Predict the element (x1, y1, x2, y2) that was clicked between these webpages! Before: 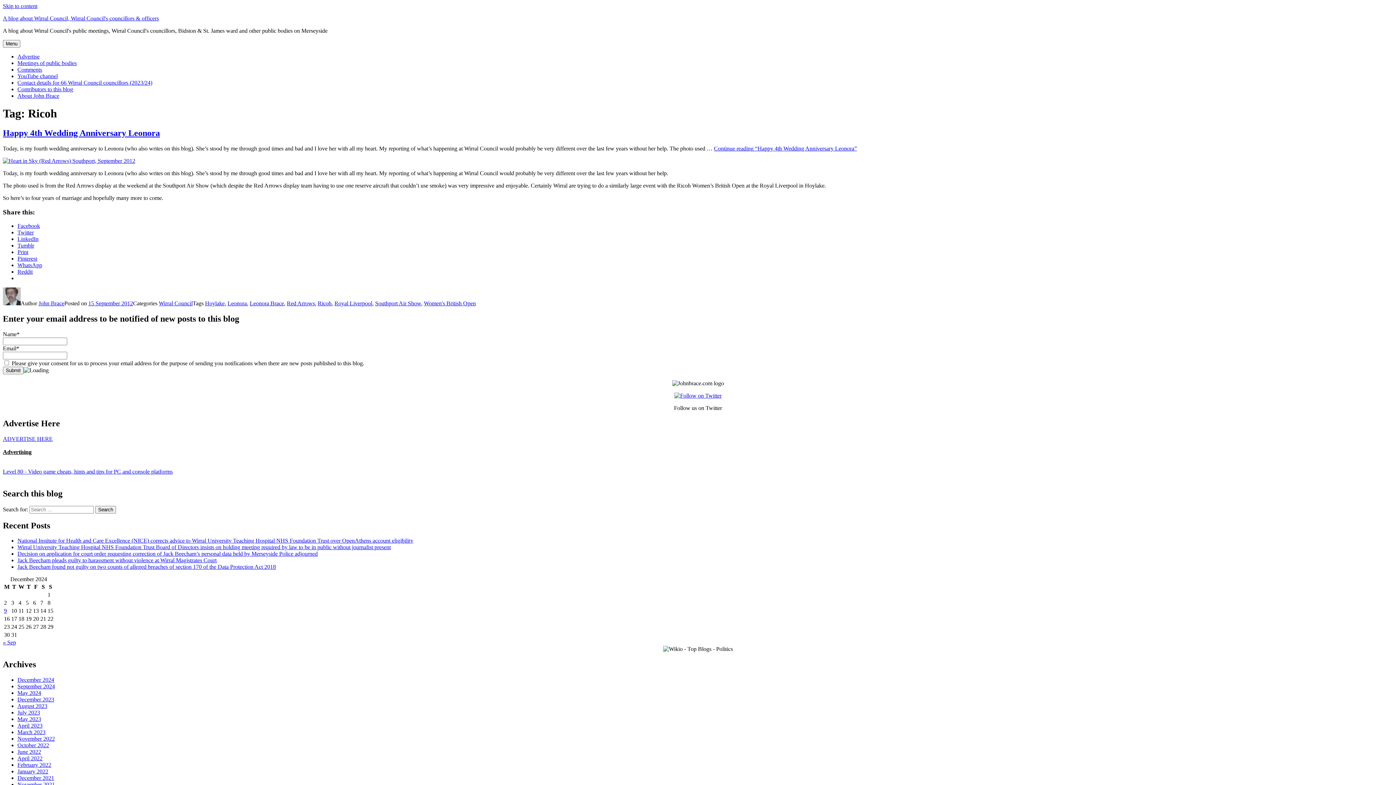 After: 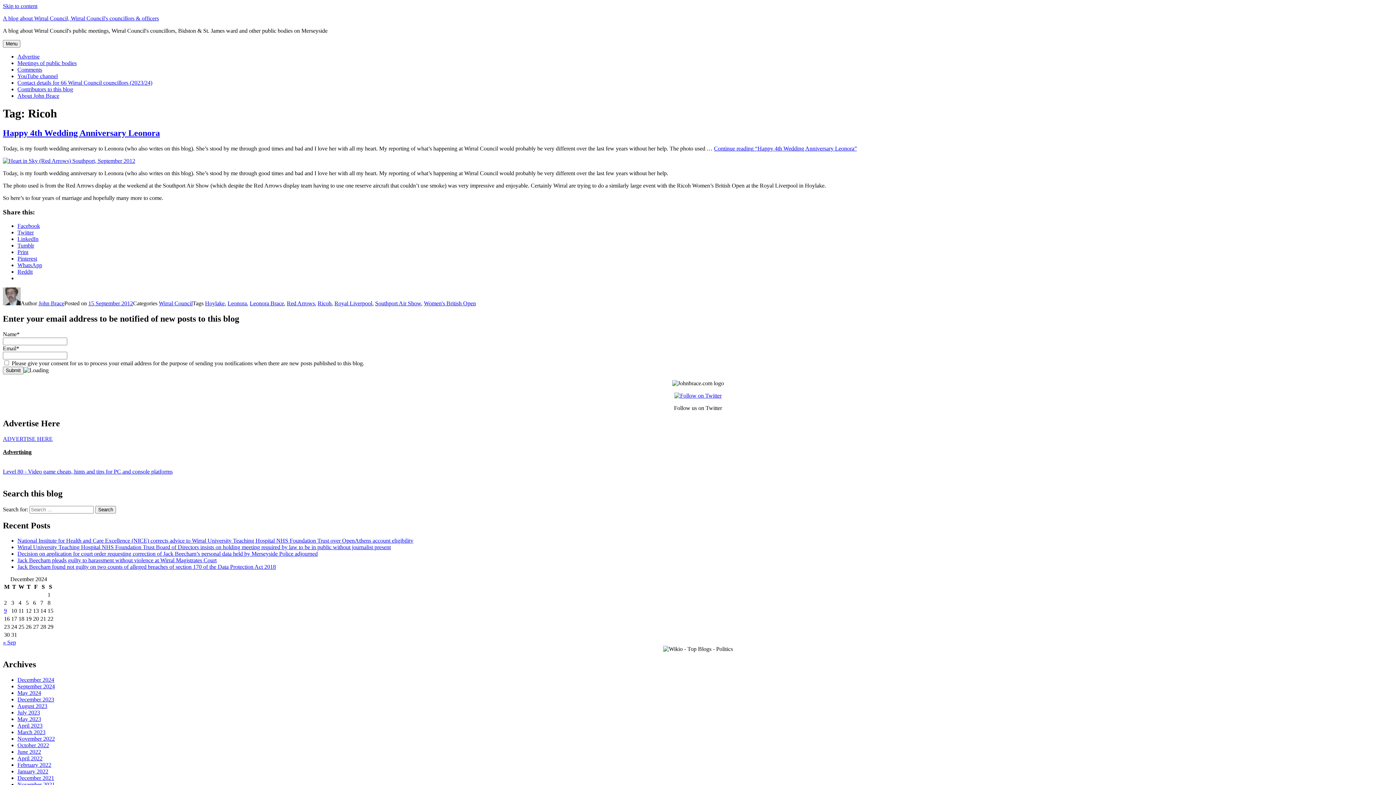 Action: bbox: (674, 392, 721, 398)